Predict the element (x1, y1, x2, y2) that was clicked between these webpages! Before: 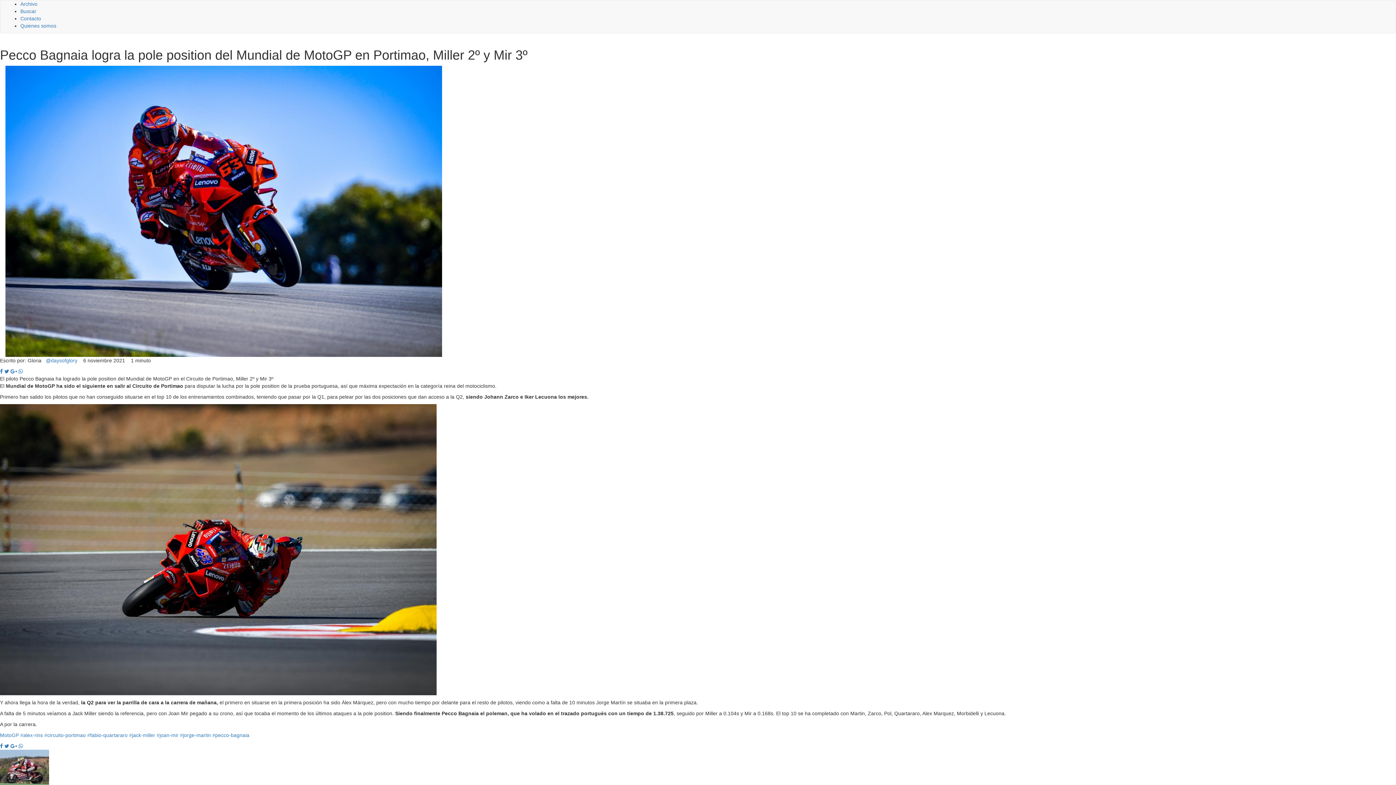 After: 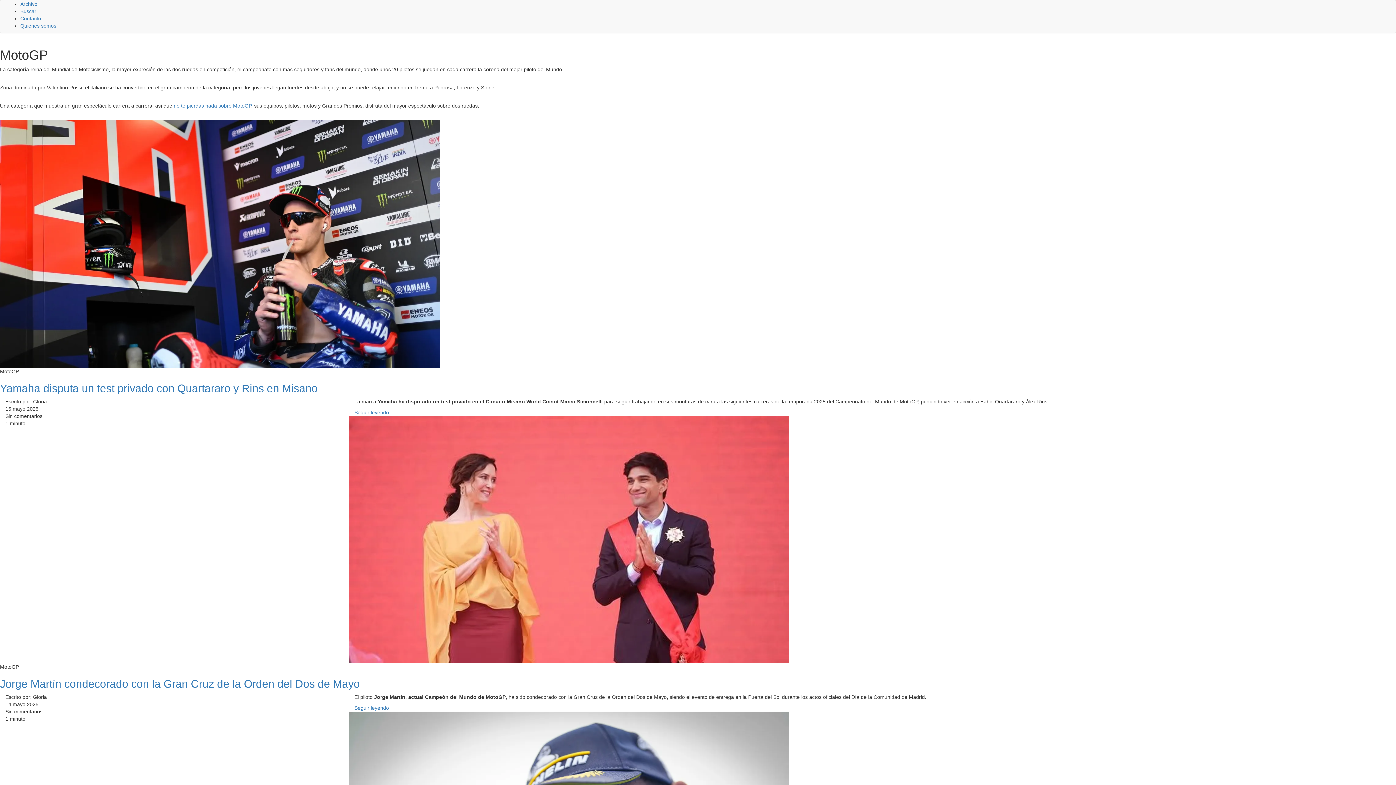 Action: bbox: (0, 732, 18, 738) label: MotoGP